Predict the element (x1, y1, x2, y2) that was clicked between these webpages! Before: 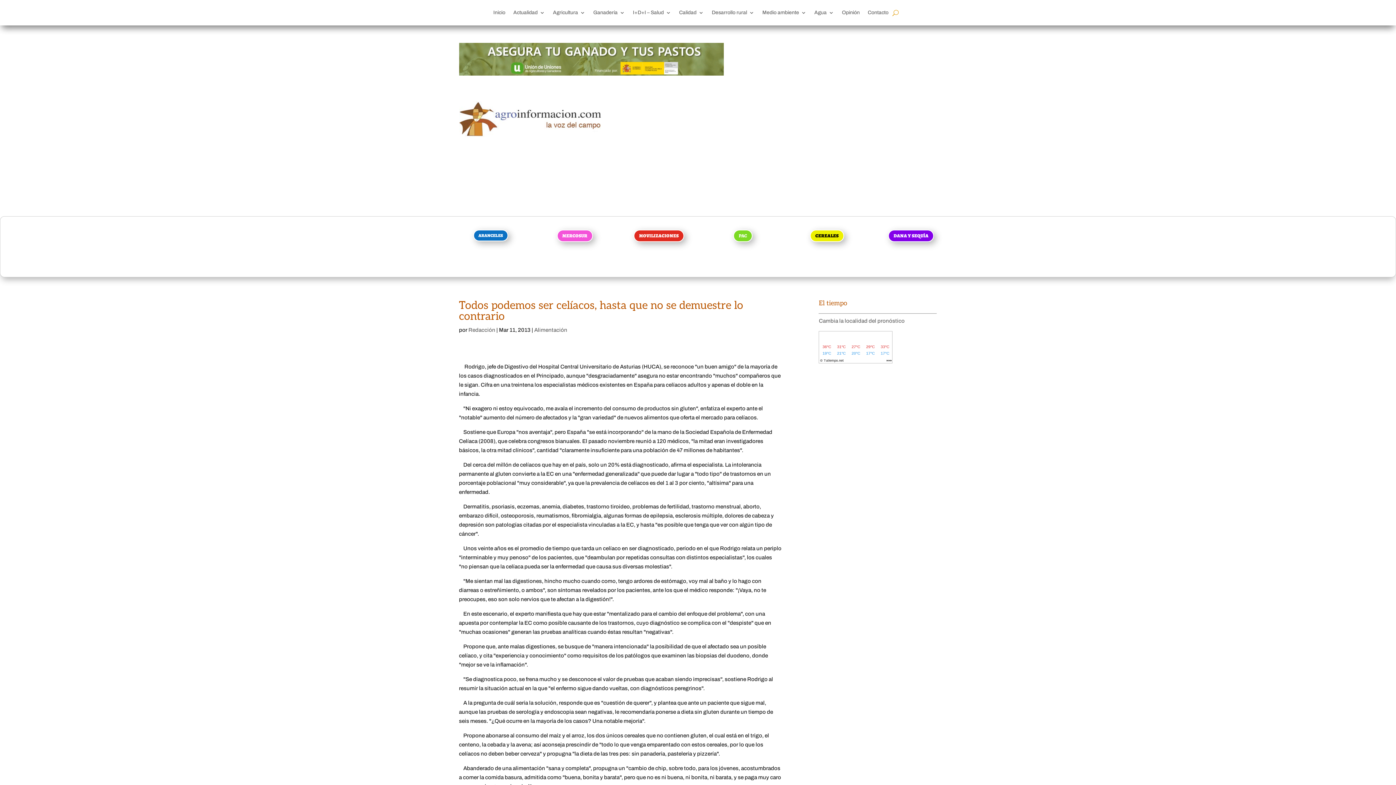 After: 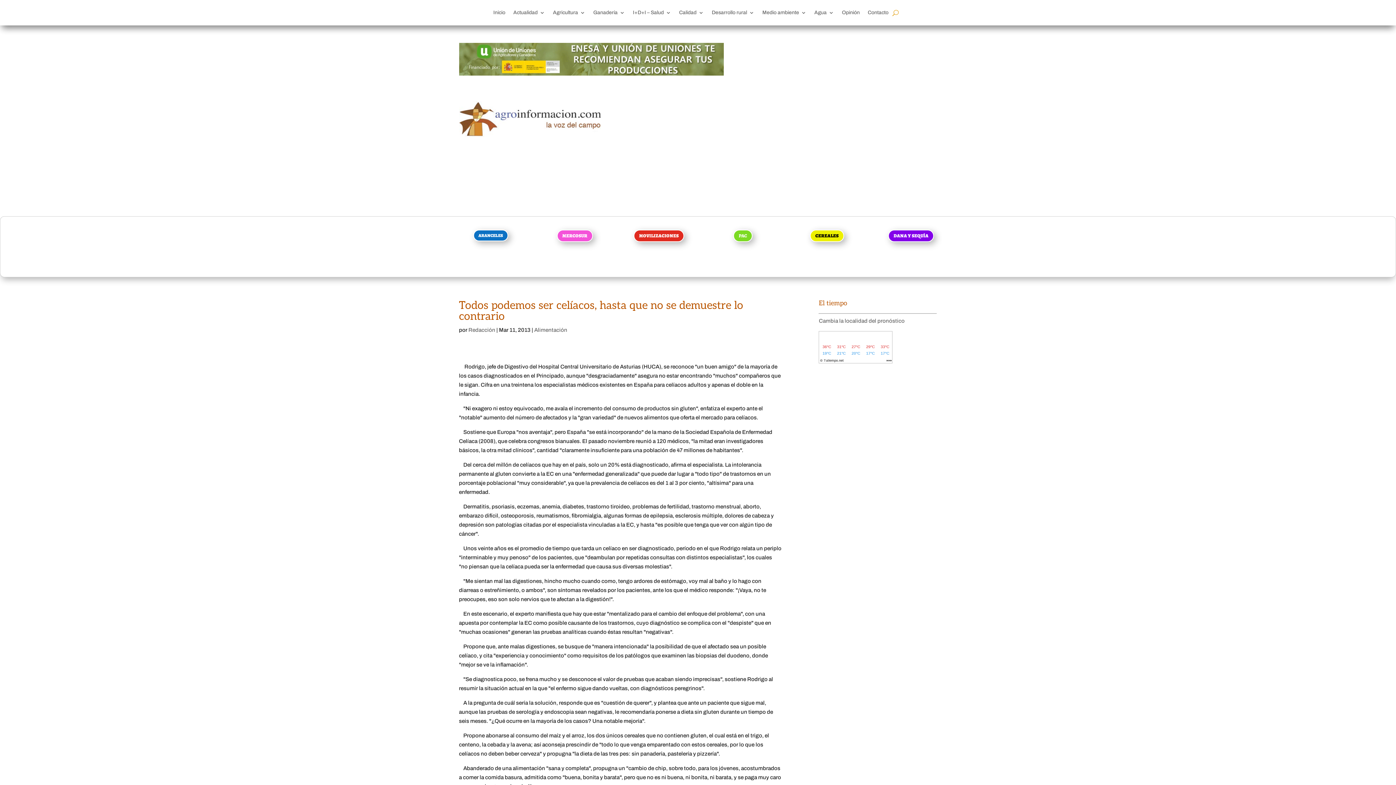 Action: bbox: (892, 7, 898, 18)